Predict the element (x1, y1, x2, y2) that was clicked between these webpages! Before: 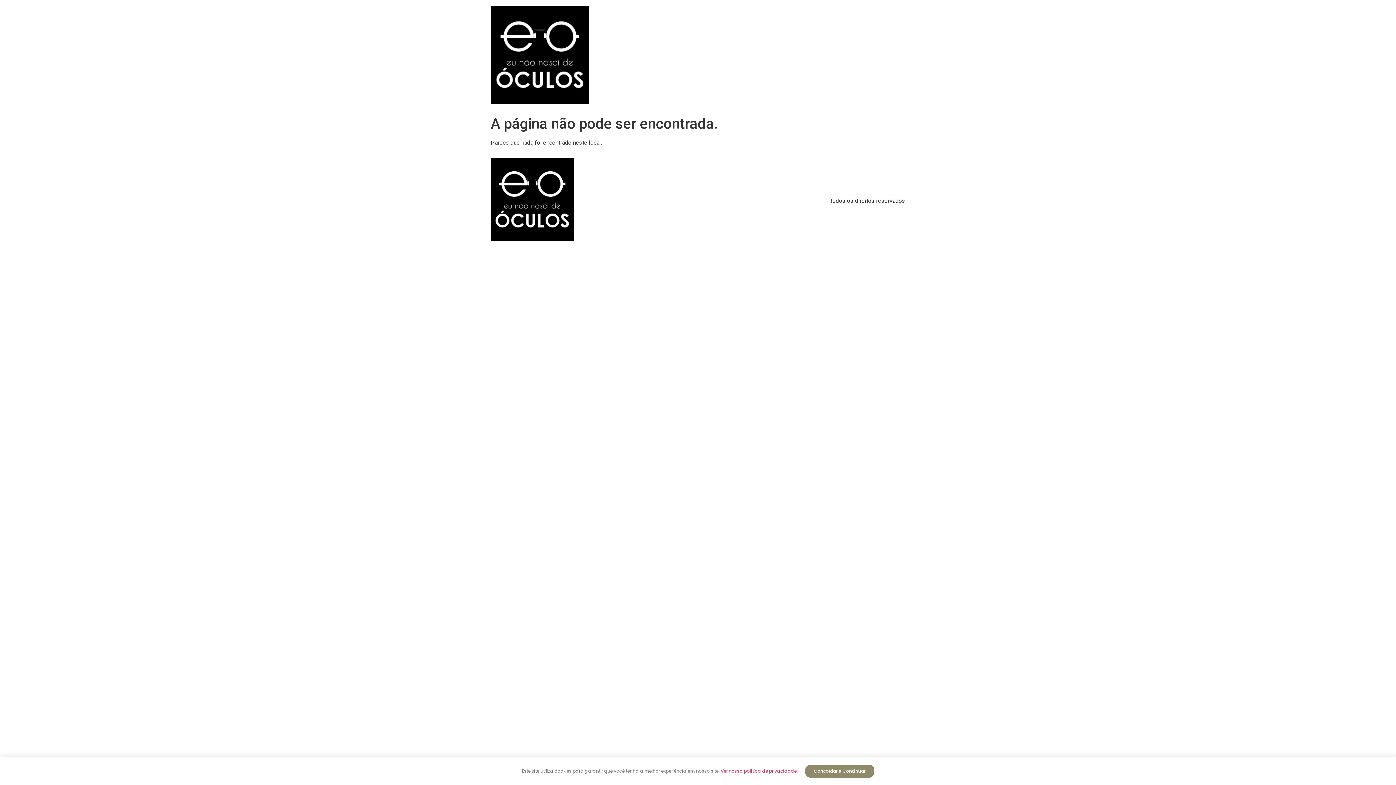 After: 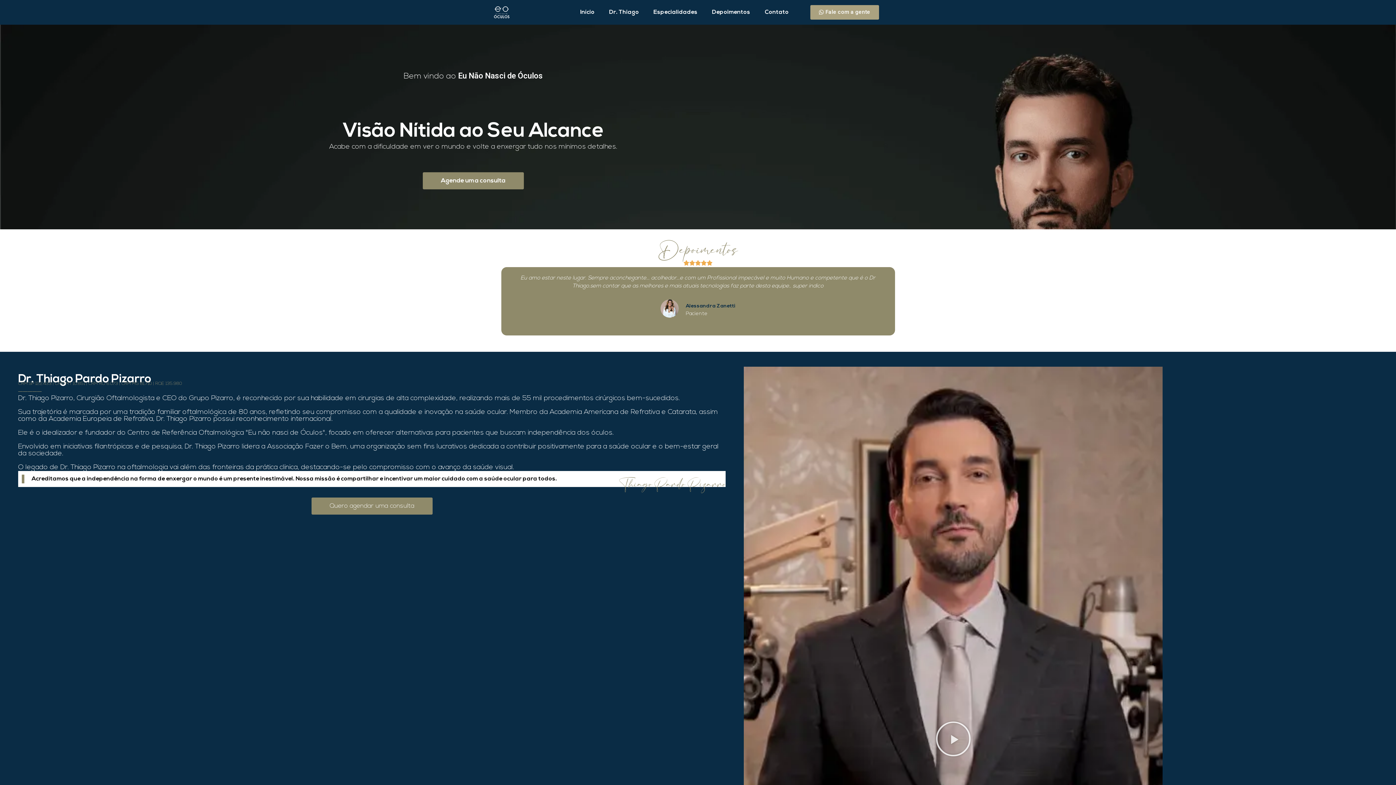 Action: bbox: (490, 5, 589, 106)